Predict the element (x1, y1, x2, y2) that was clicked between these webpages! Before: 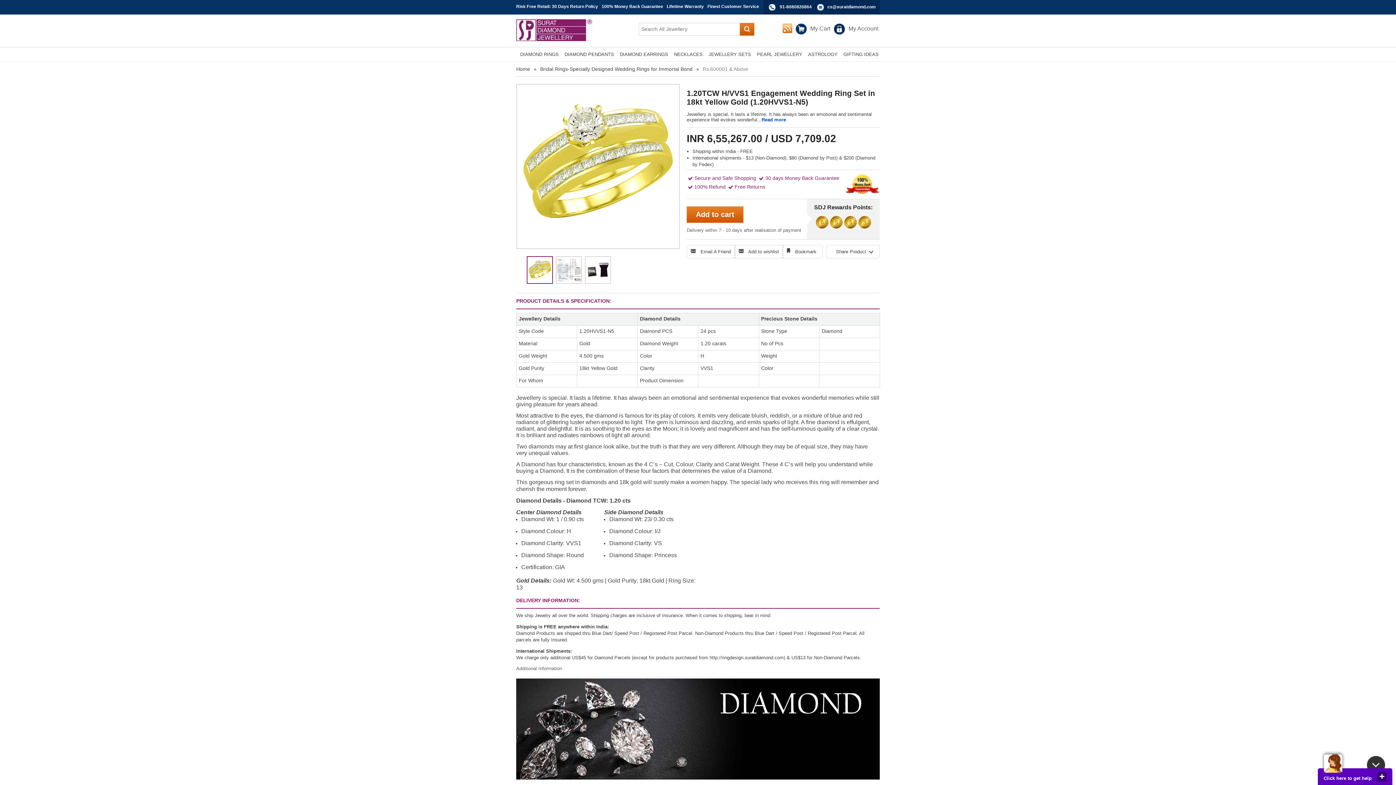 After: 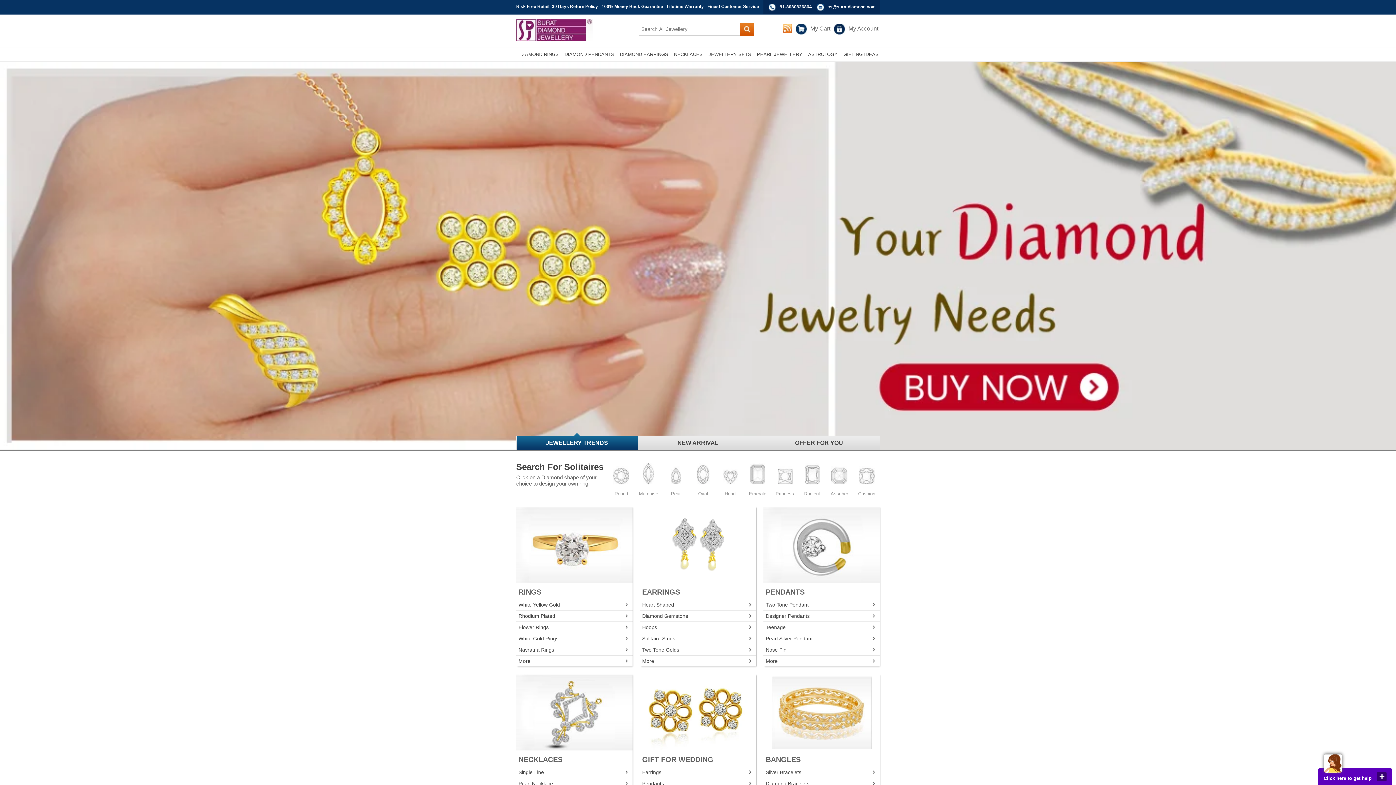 Action: bbox: (810, 25, 830, 32) label: My Cart